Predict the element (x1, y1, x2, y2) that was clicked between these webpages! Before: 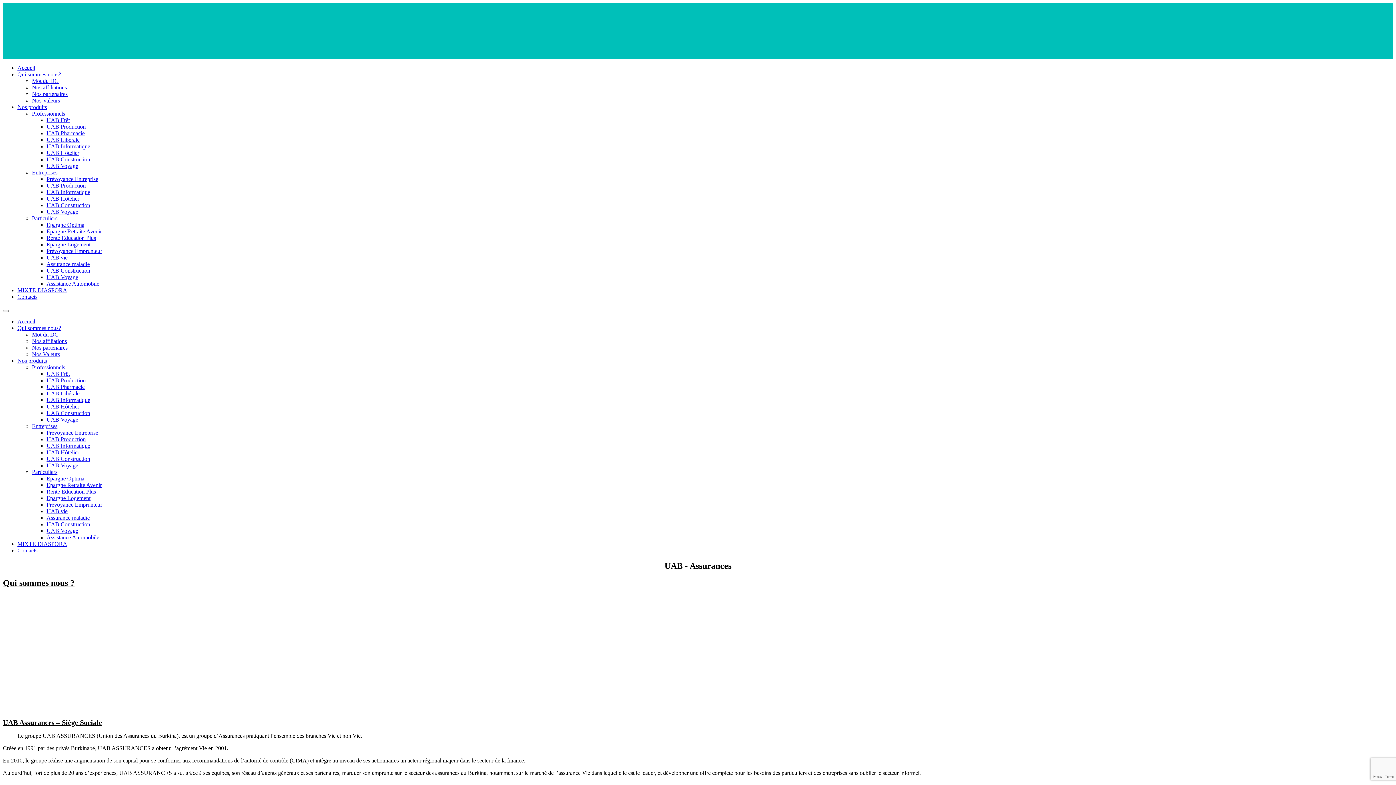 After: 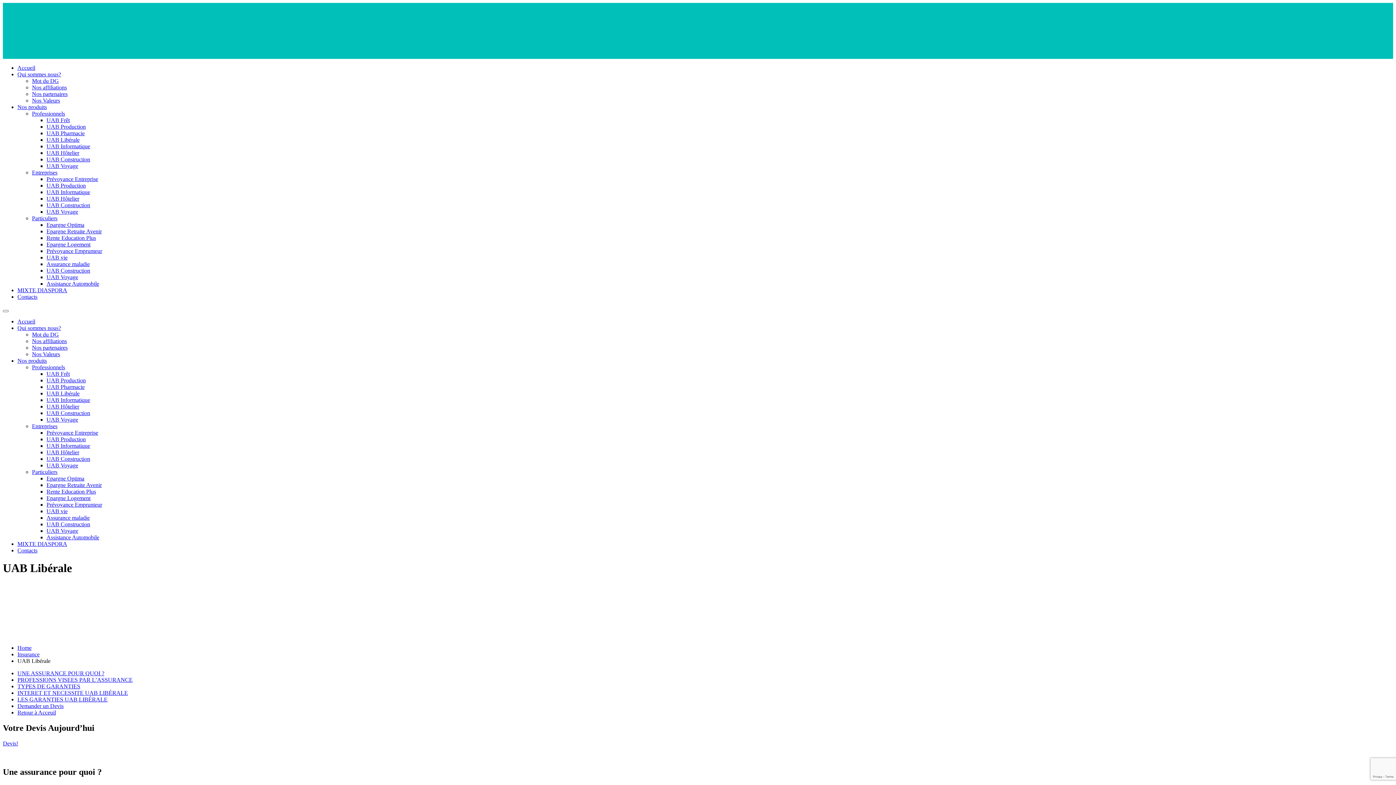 Action: bbox: (46, 136, 79, 142) label: UAB Libérale